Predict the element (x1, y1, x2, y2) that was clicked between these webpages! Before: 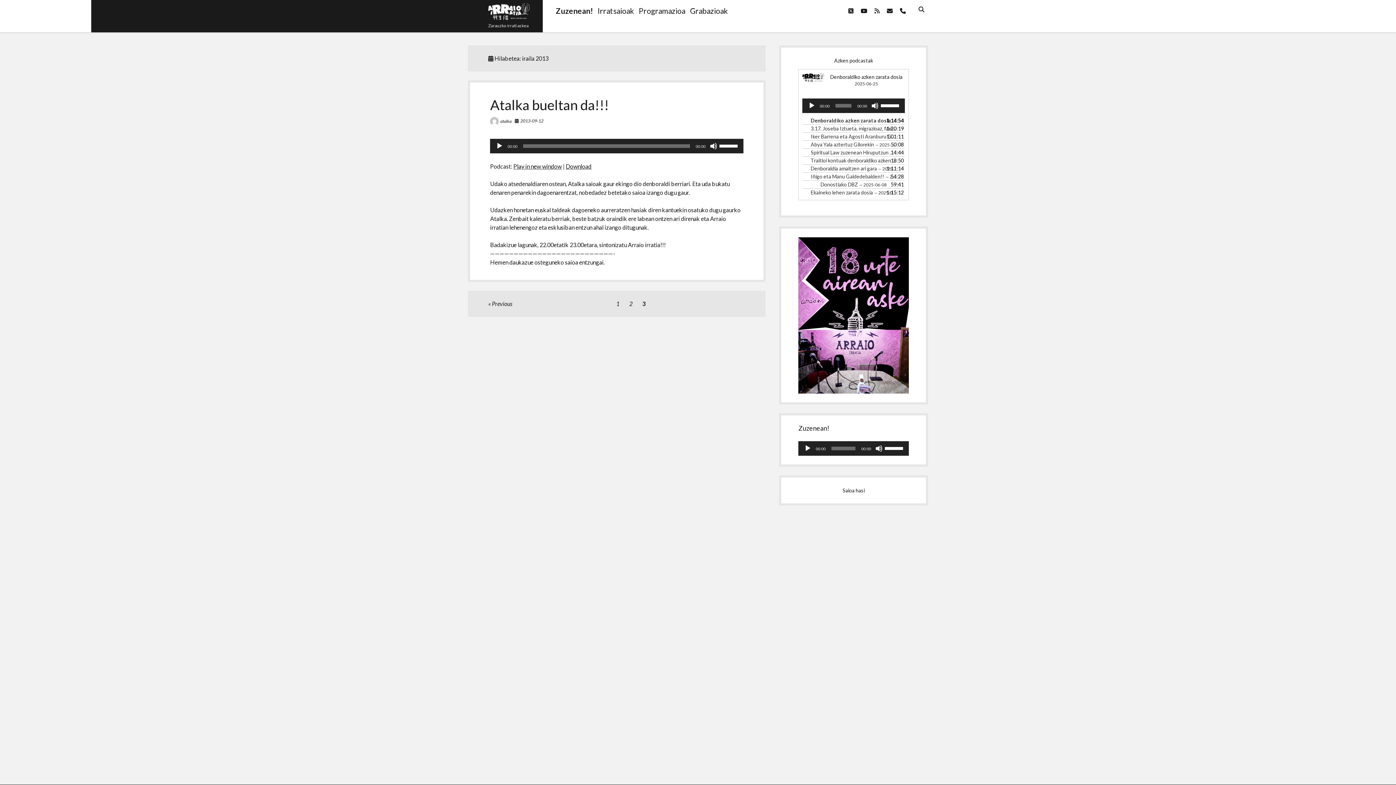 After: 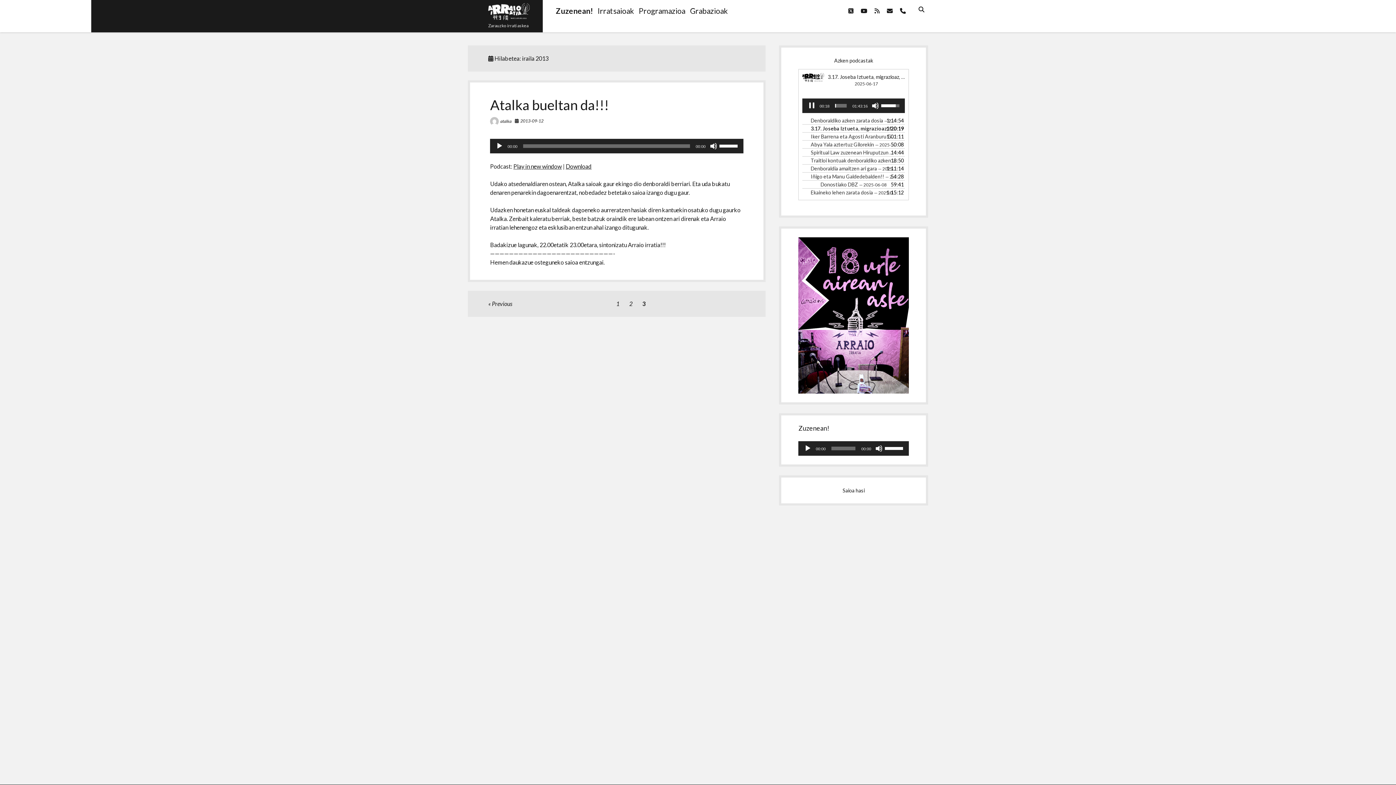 Action: label: 3.17. Joseba Iztueta, migrazioaz, faxismoaz eta beste. Denboraldiko azken sayua! — 2025-06-17 bbox: (810, 124, 896, 132)